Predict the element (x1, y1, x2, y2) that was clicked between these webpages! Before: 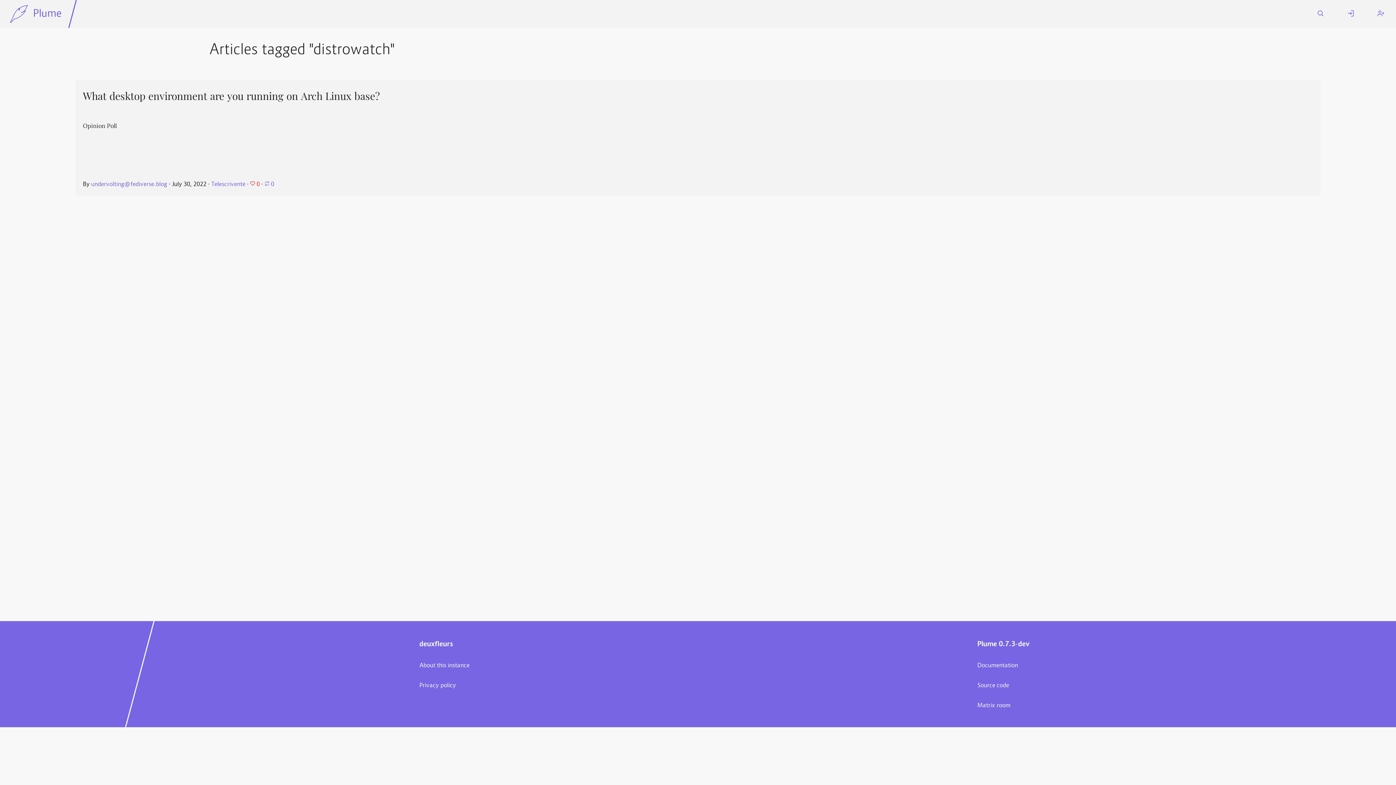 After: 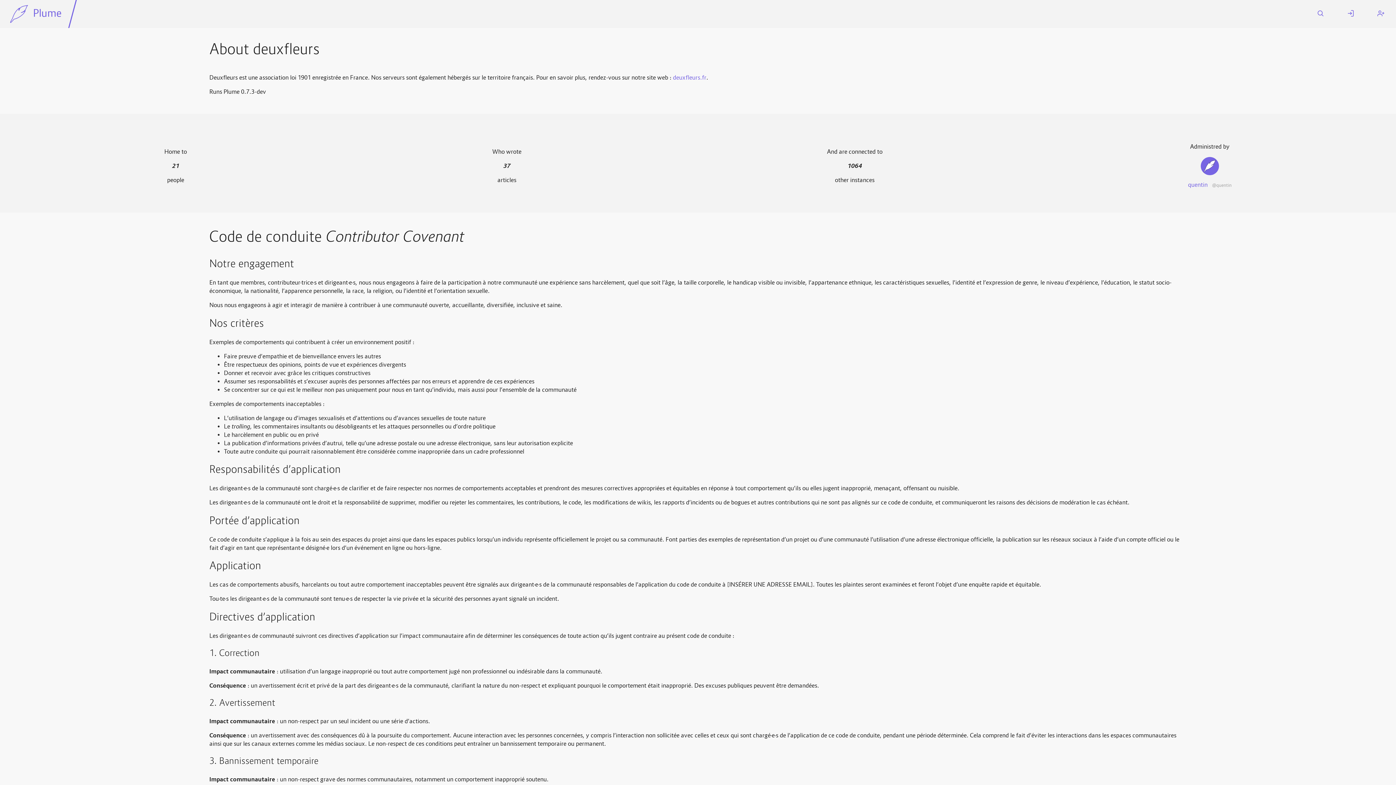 Action: bbox: (419, 661, 698, 670) label: About this instance